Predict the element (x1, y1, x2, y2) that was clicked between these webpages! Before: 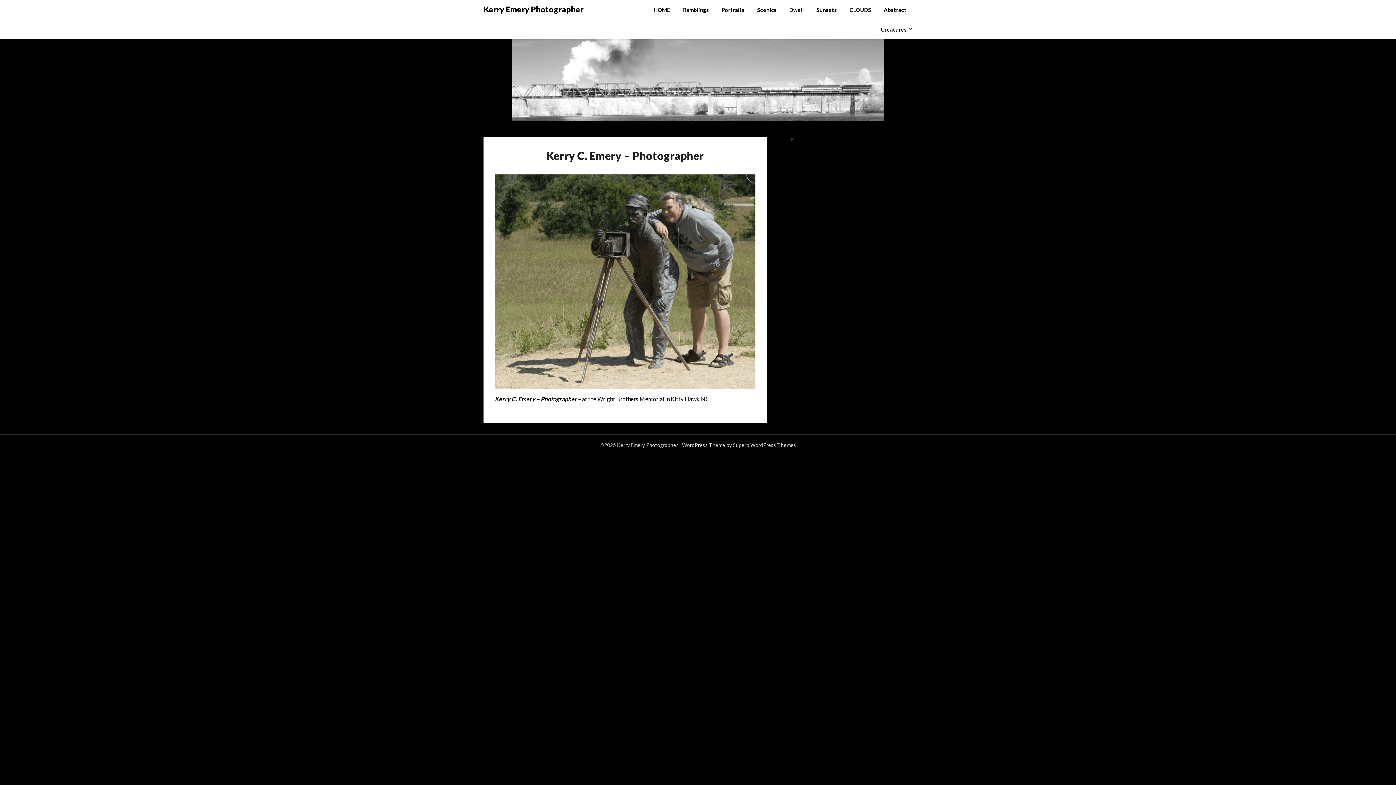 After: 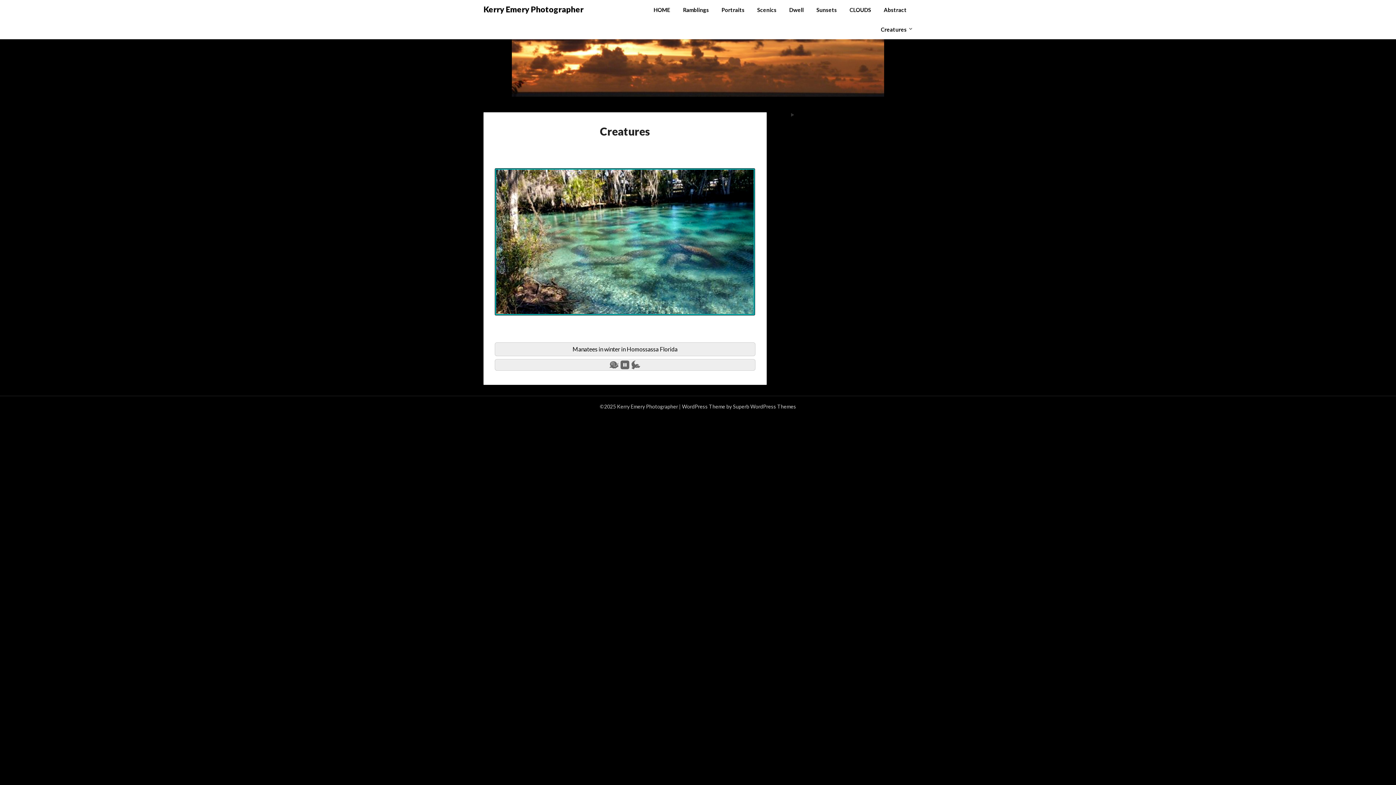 Action: bbox: (875, 19, 912, 39) label: Creatures